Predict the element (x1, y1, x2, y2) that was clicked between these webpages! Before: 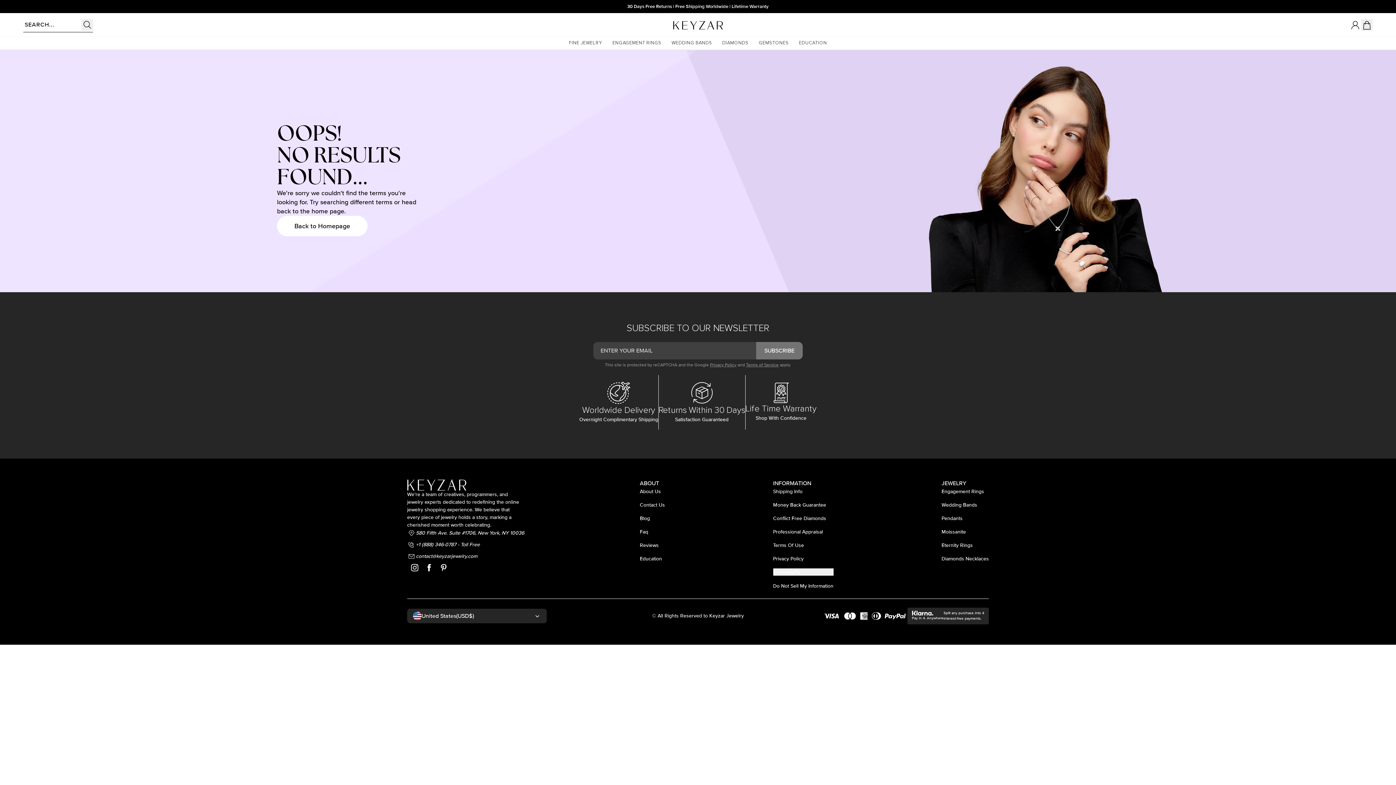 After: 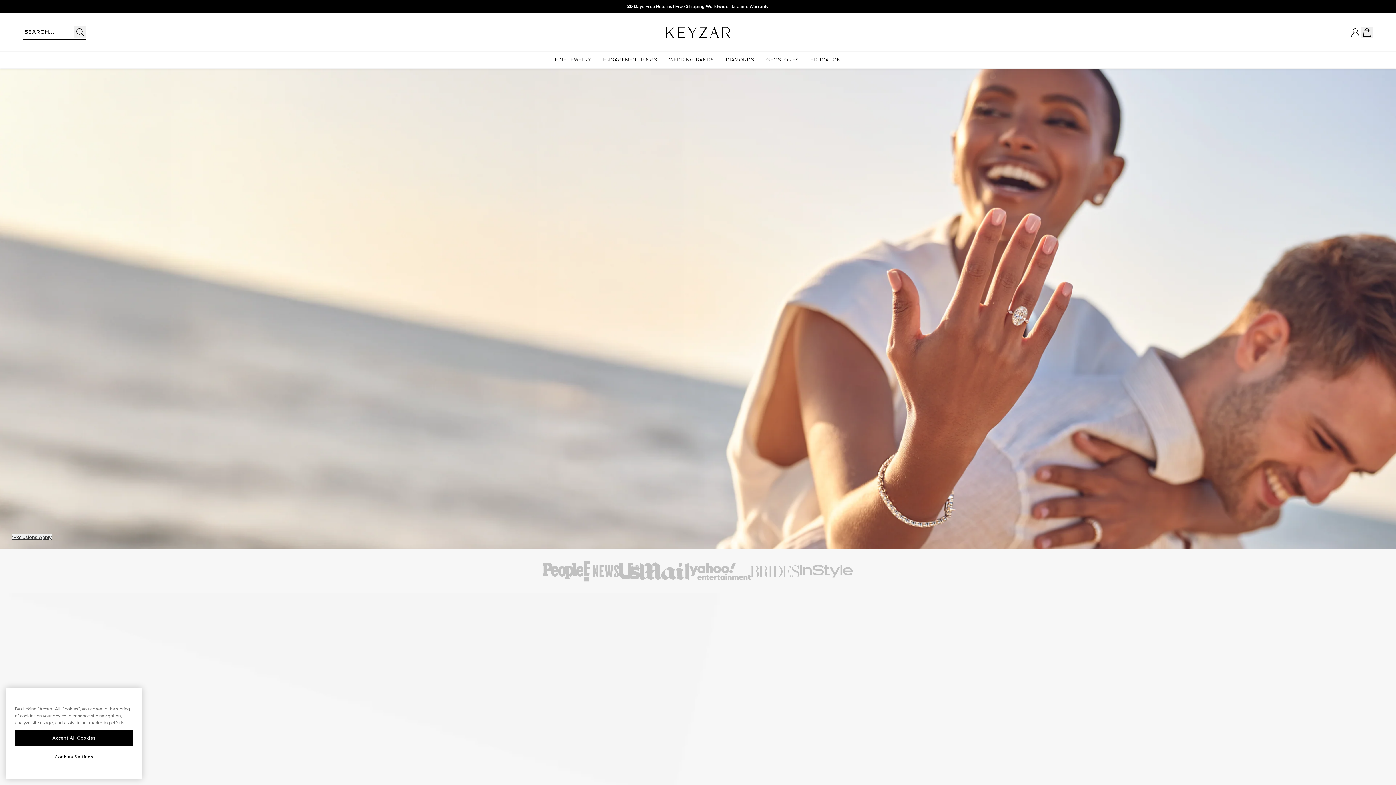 Action: label: ENGAGEMENT RINGS bbox: (607, 37, 666, 49)